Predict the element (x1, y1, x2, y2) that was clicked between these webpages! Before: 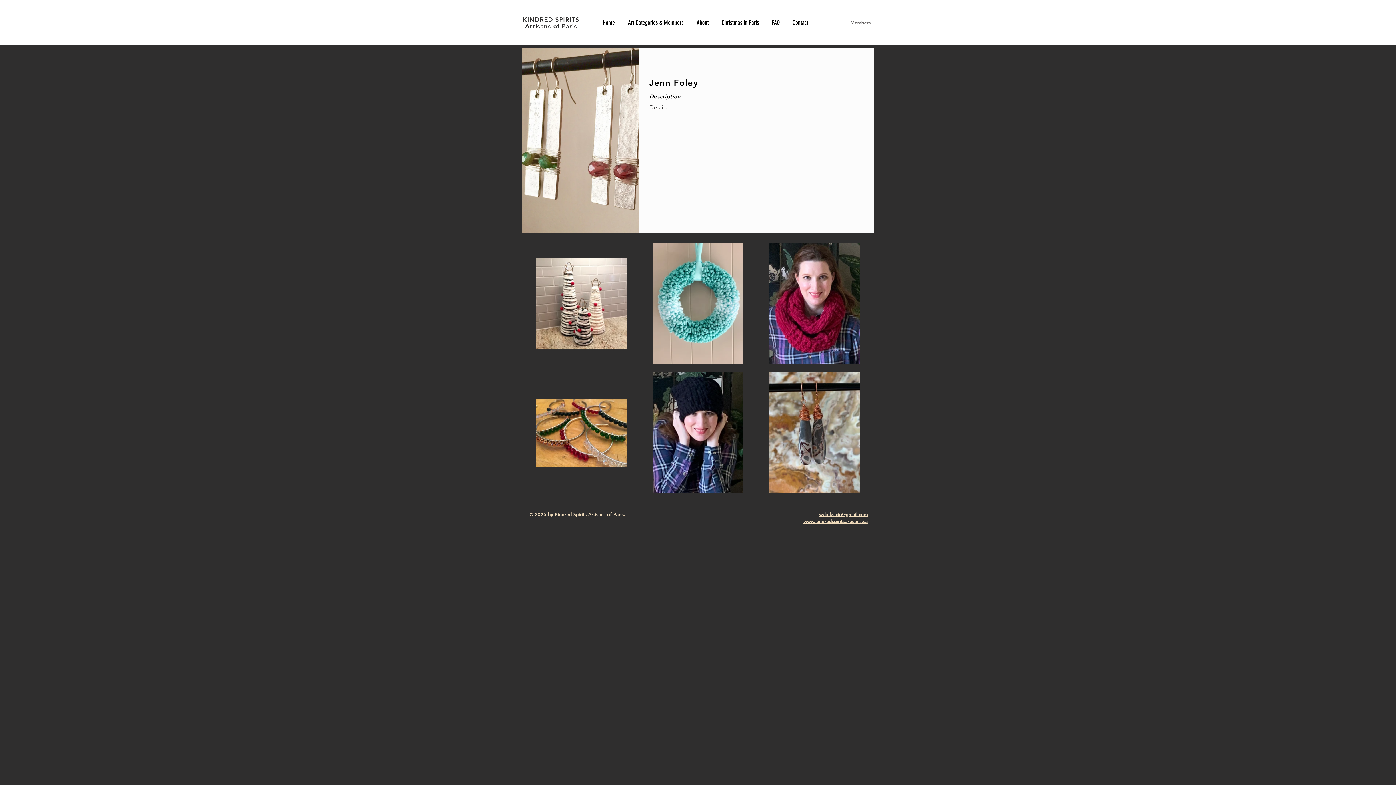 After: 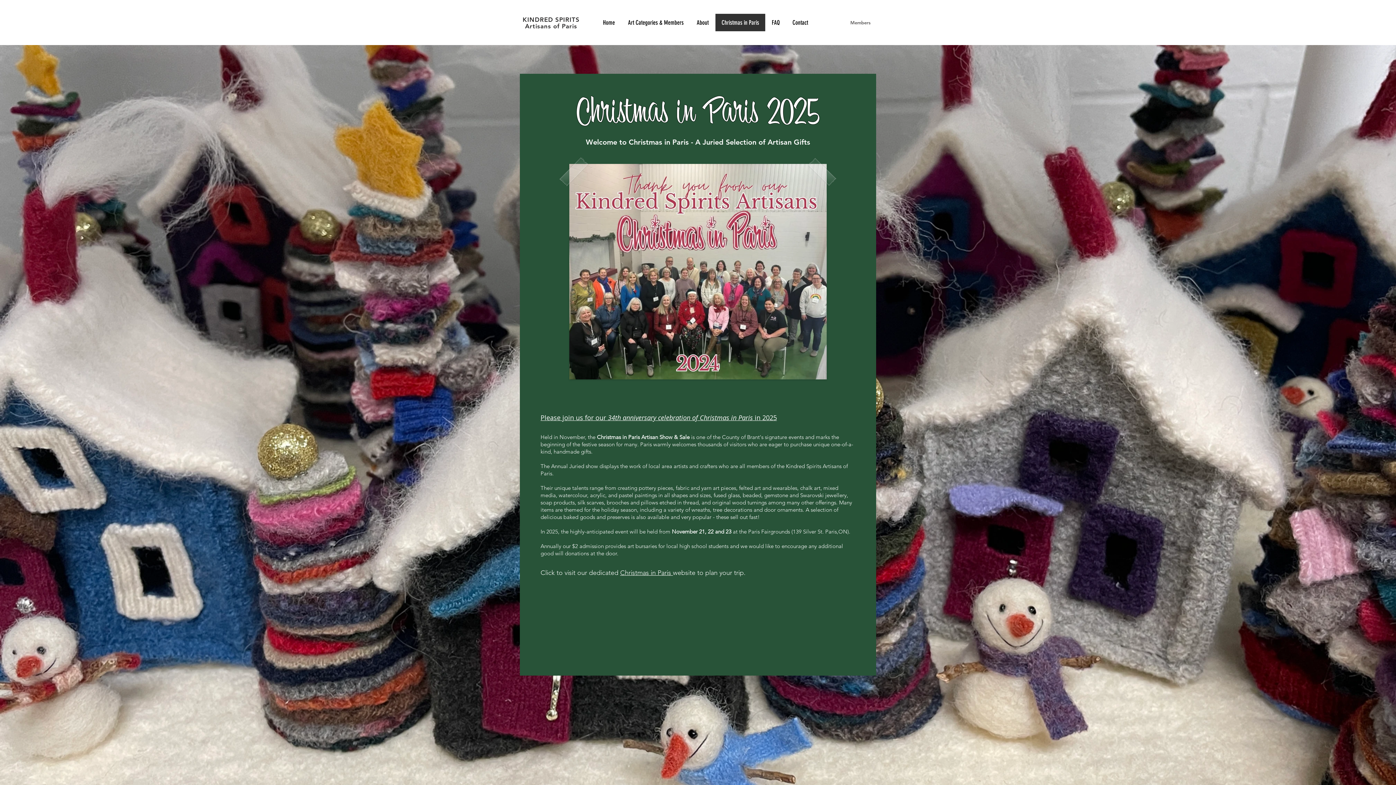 Action: bbox: (715, 13, 765, 31) label: Christmas in Paris